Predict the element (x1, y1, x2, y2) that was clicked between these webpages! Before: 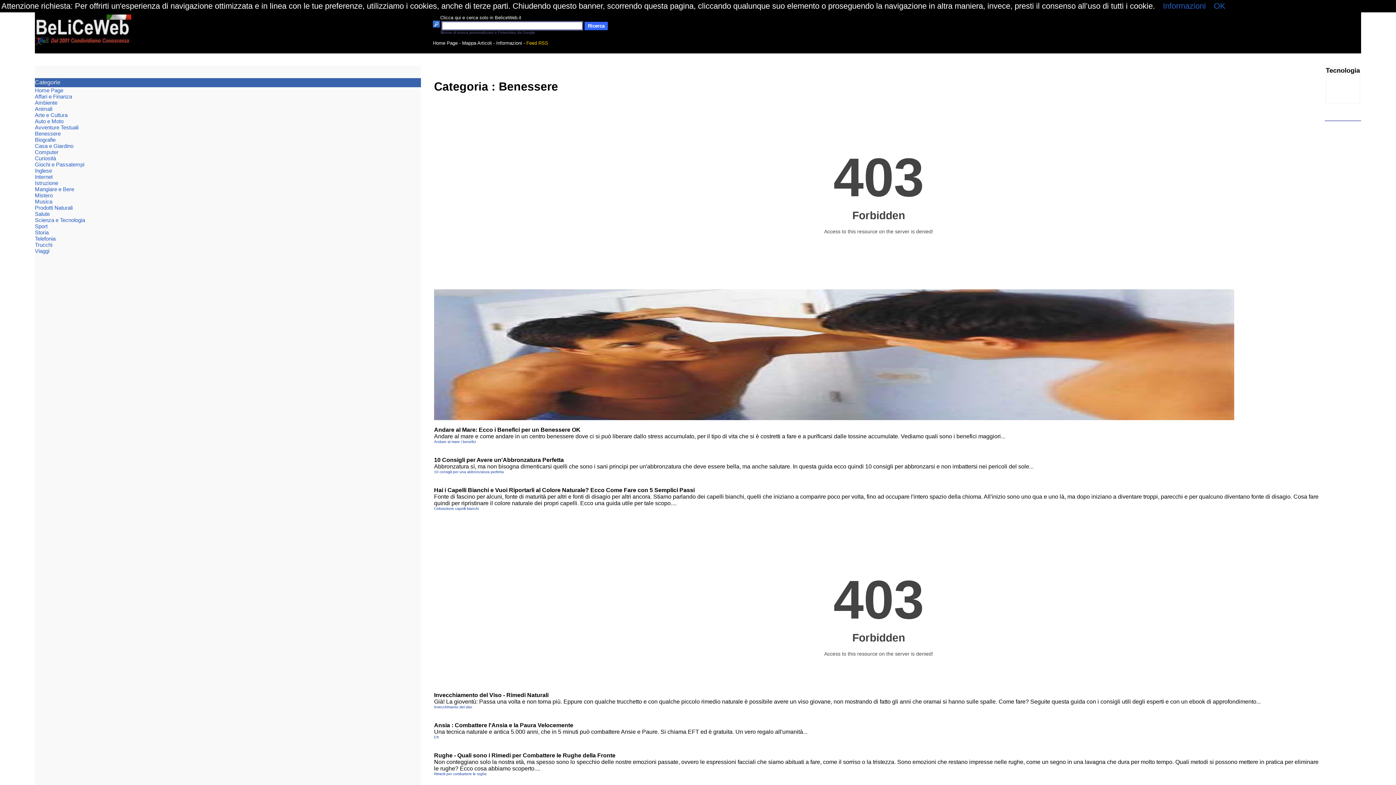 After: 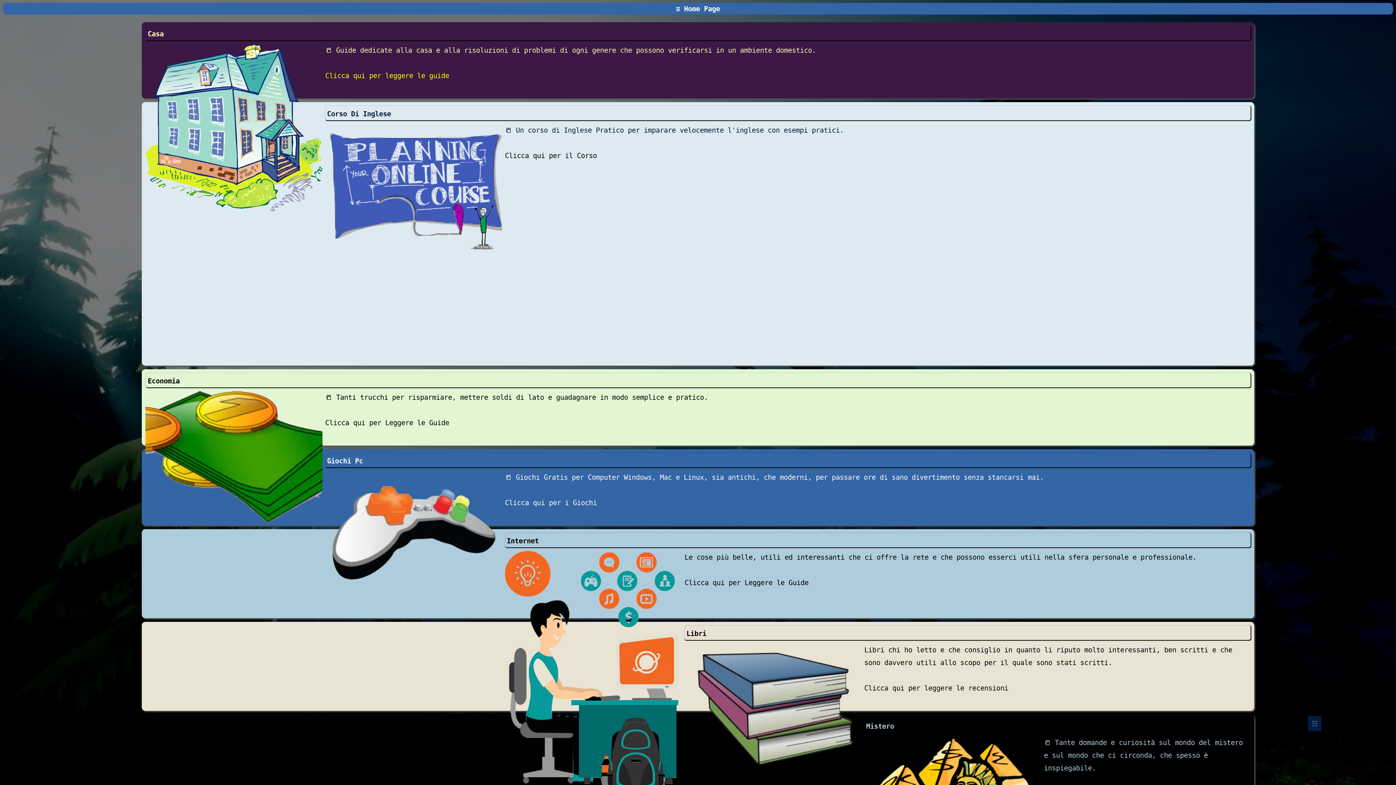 Action: label: Home Page bbox: (433, 40, 457, 45)